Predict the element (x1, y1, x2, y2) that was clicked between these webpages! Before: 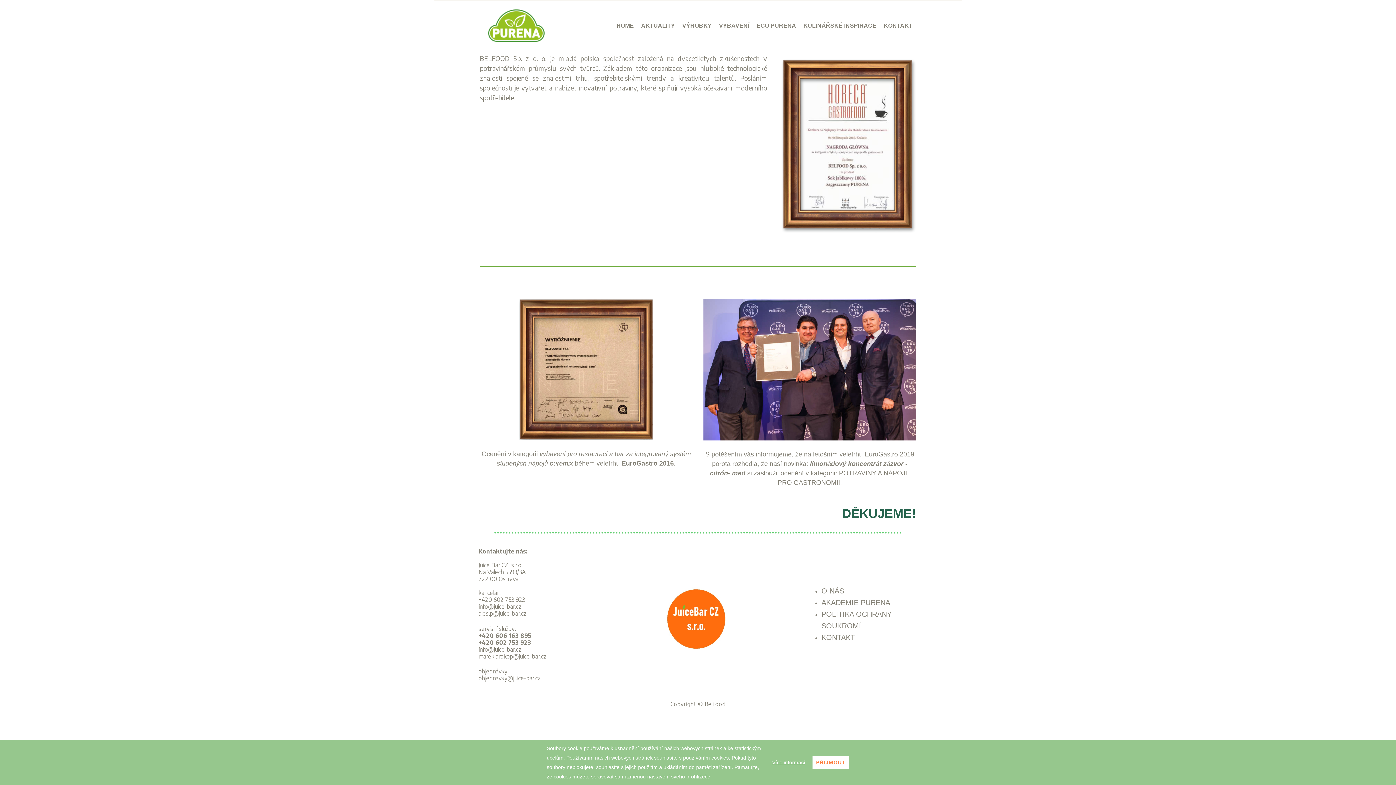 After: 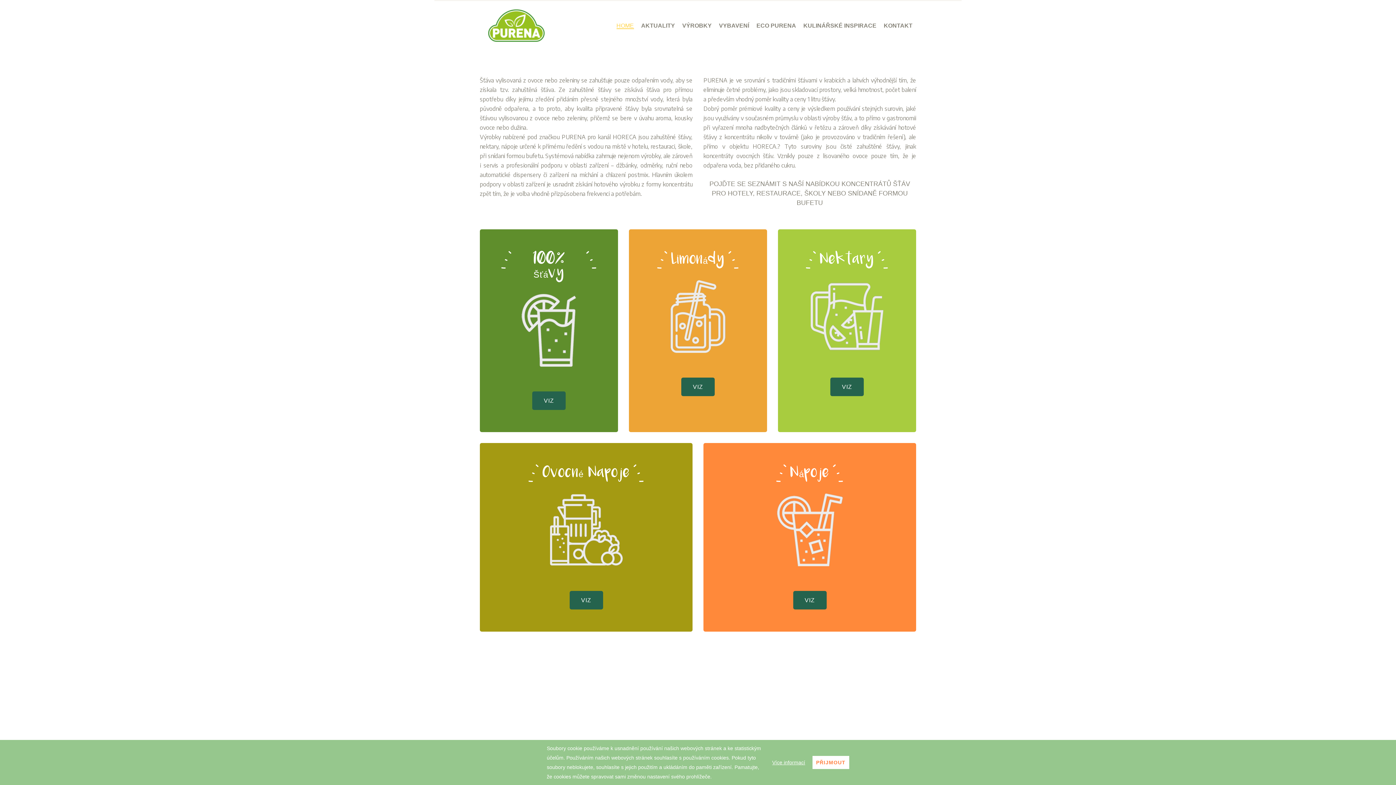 Action: bbox: (480, 9, 552, 15)